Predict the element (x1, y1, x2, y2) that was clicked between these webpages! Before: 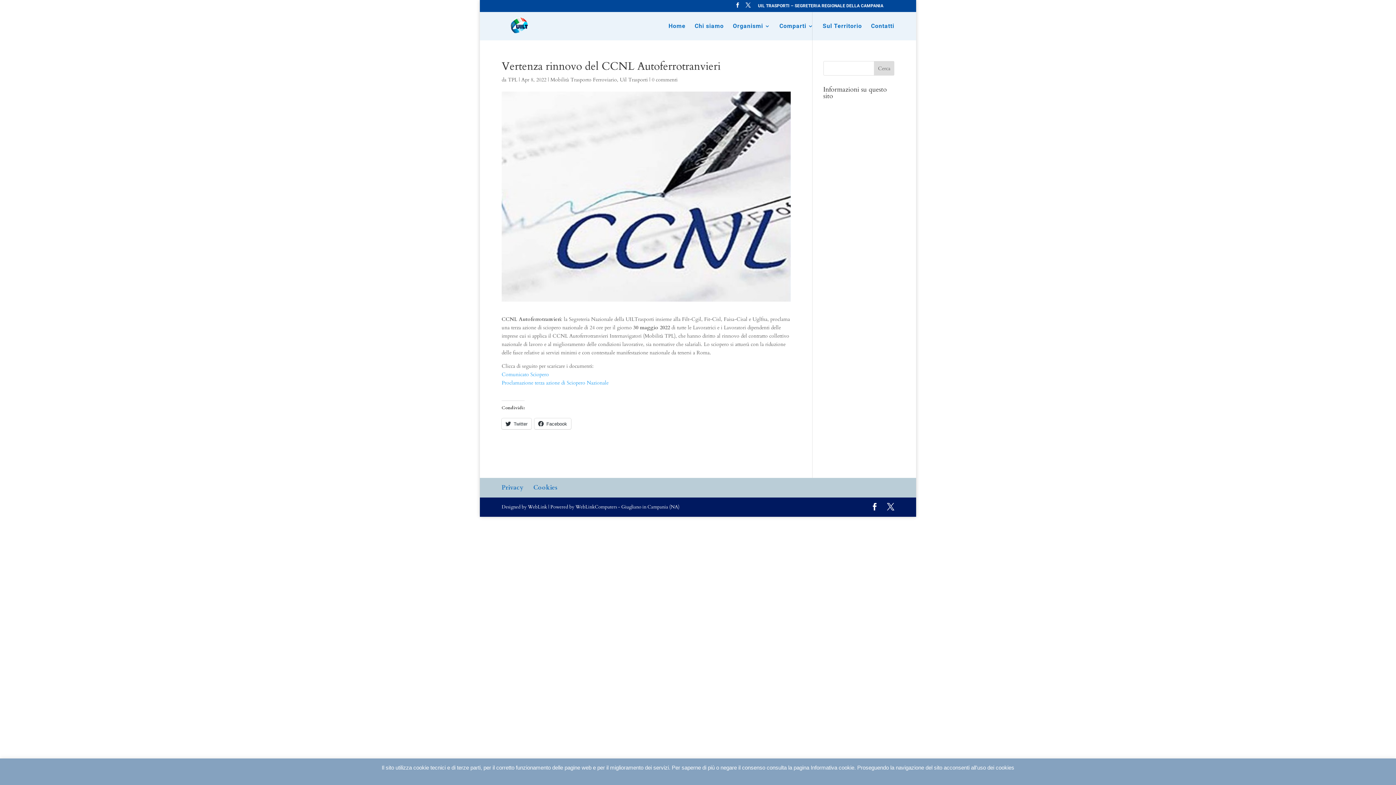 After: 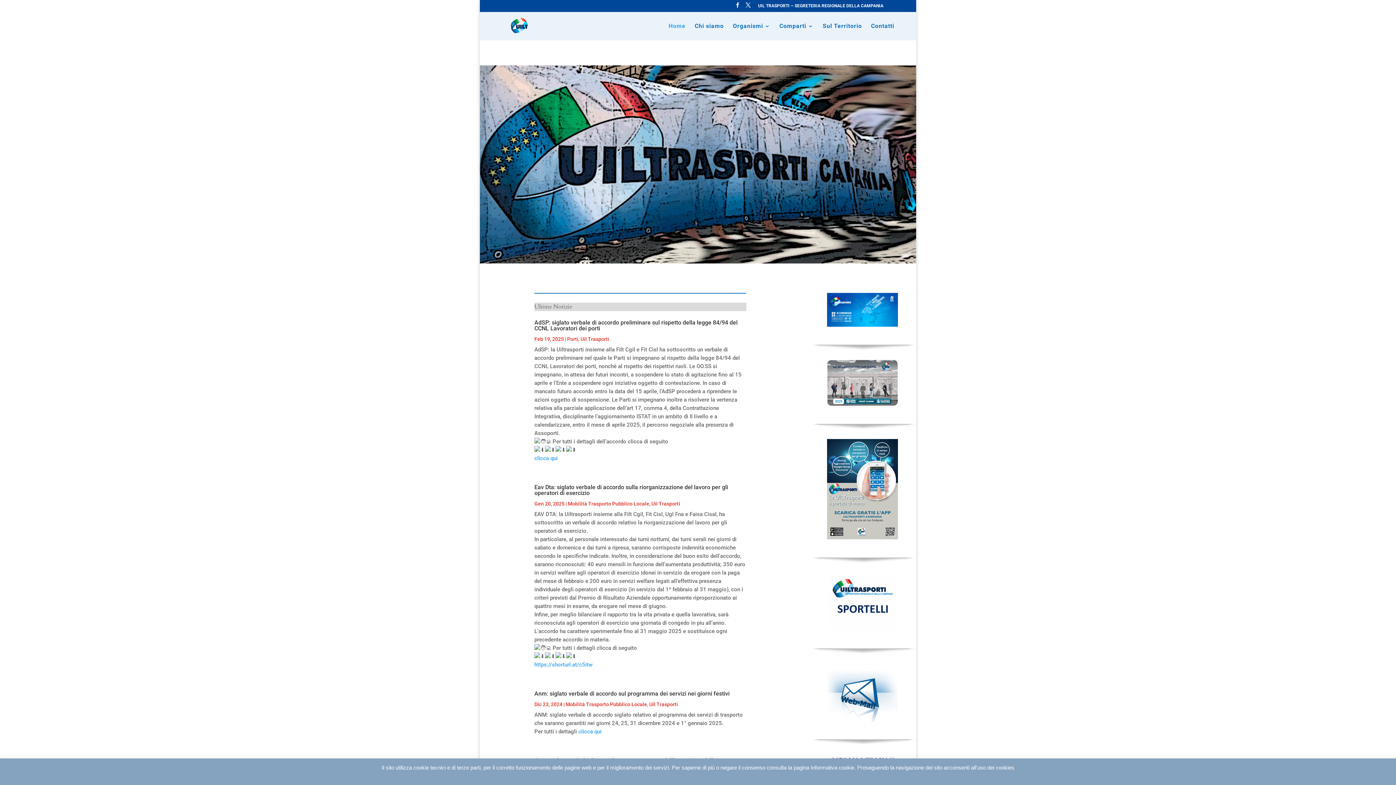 Action: label: Home bbox: (668, 23, 685, 40)